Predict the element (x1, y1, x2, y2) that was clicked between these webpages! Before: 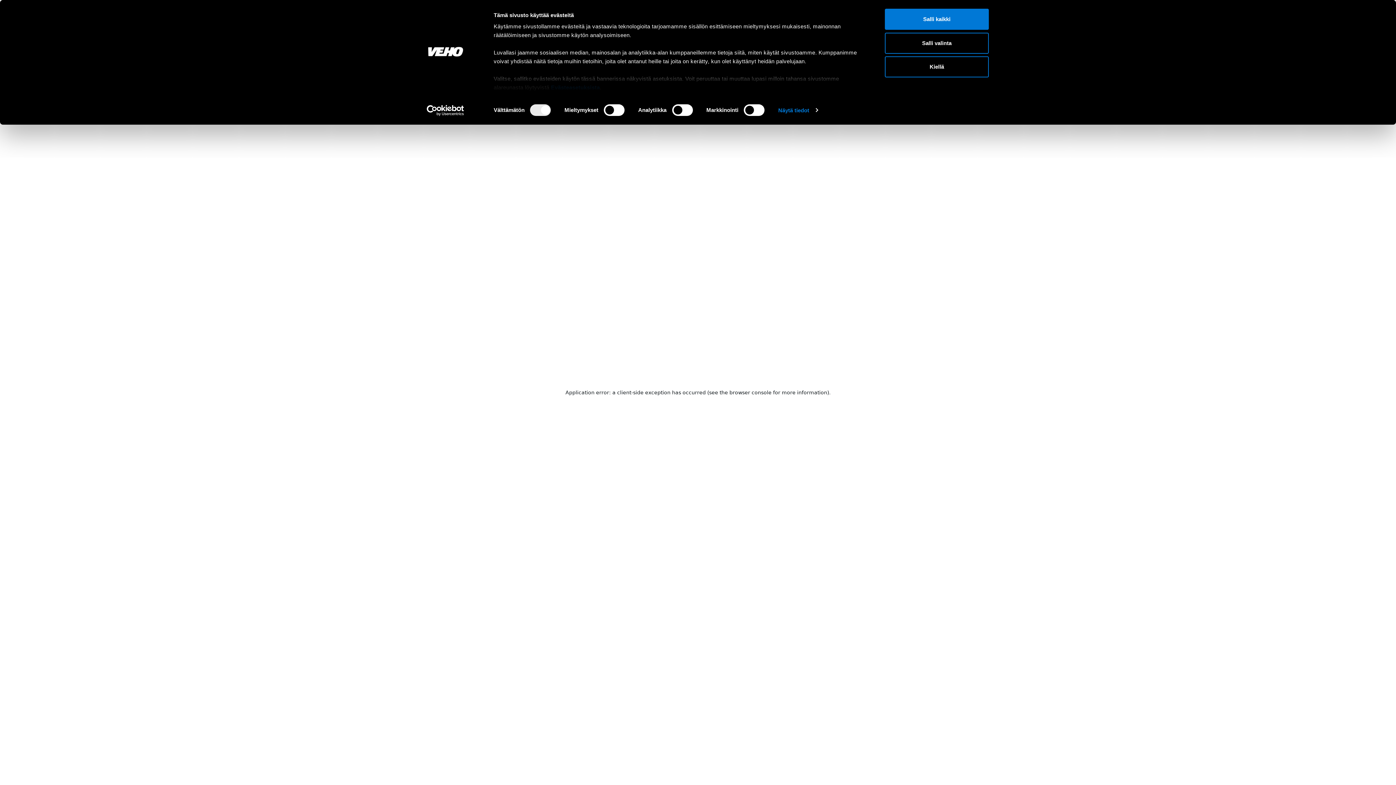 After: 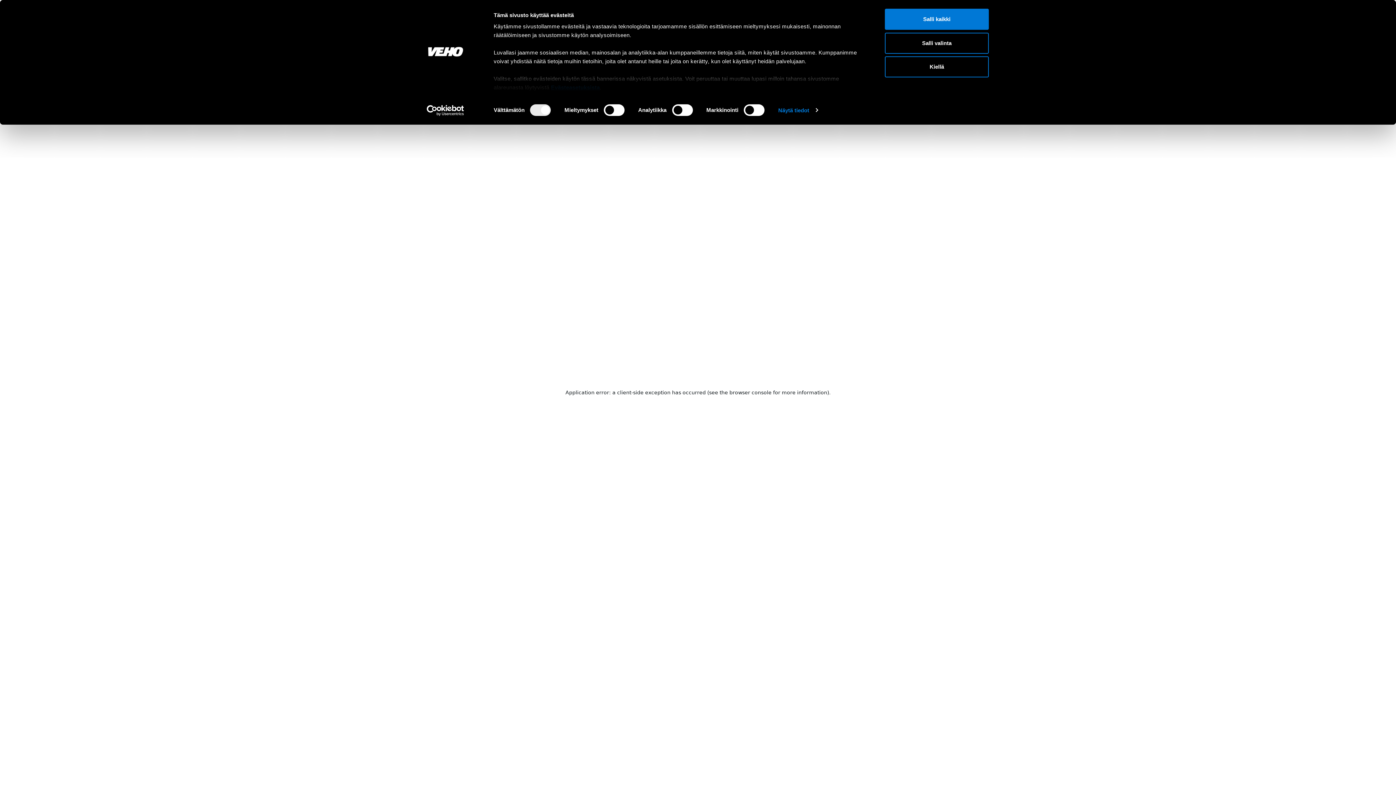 Action: bbox: (551, 84, 600, 90) label: Evästeasetuksista